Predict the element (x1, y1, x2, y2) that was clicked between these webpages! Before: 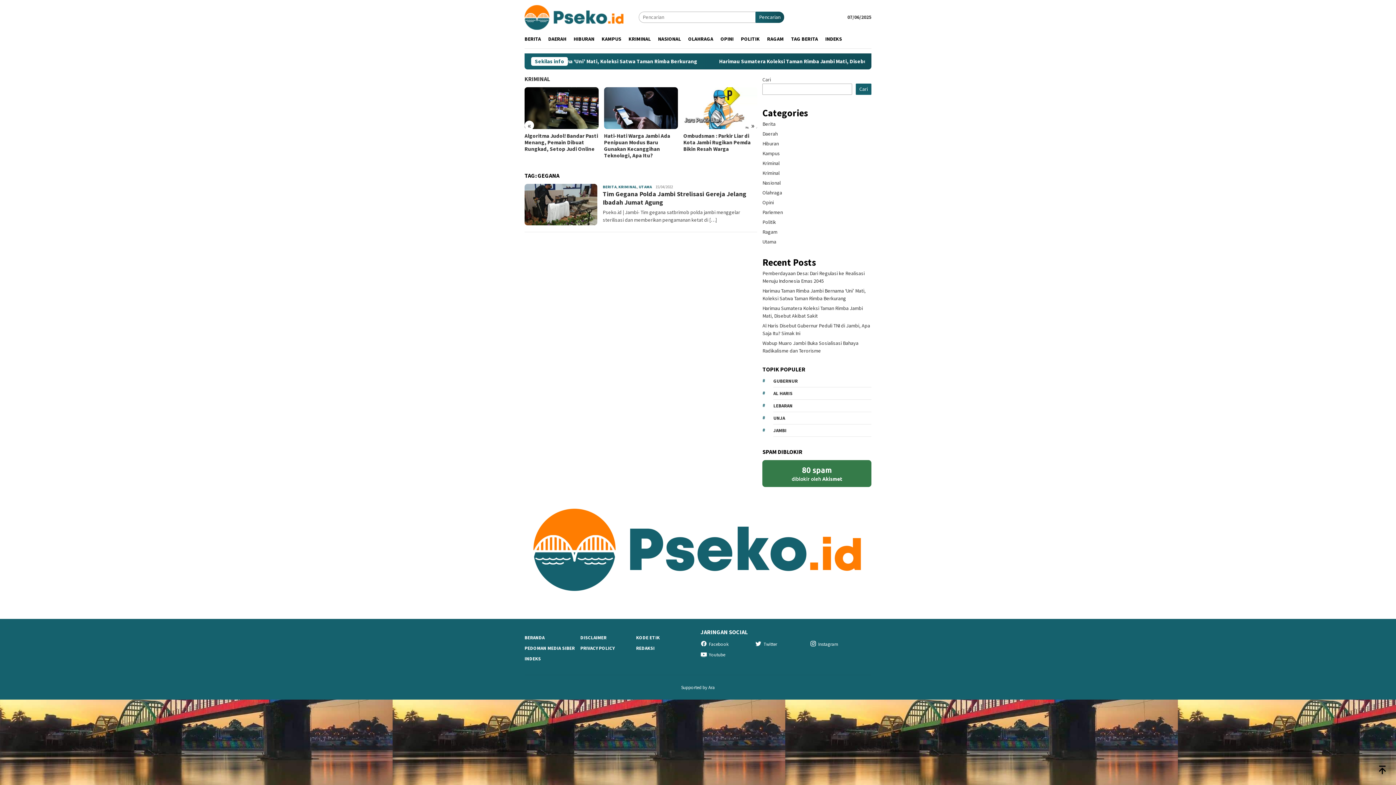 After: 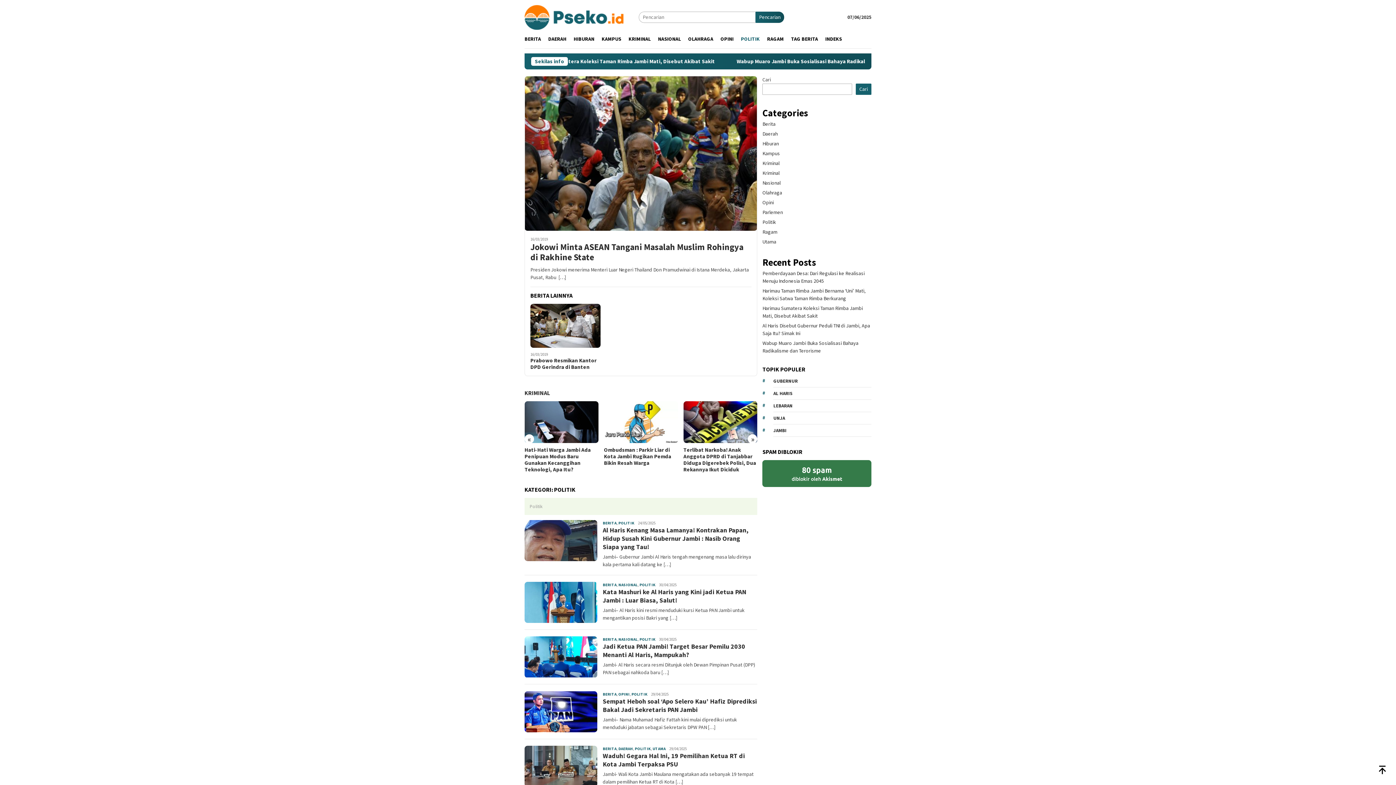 Action: label: Politik bbox: (762, 218, 776, 225)